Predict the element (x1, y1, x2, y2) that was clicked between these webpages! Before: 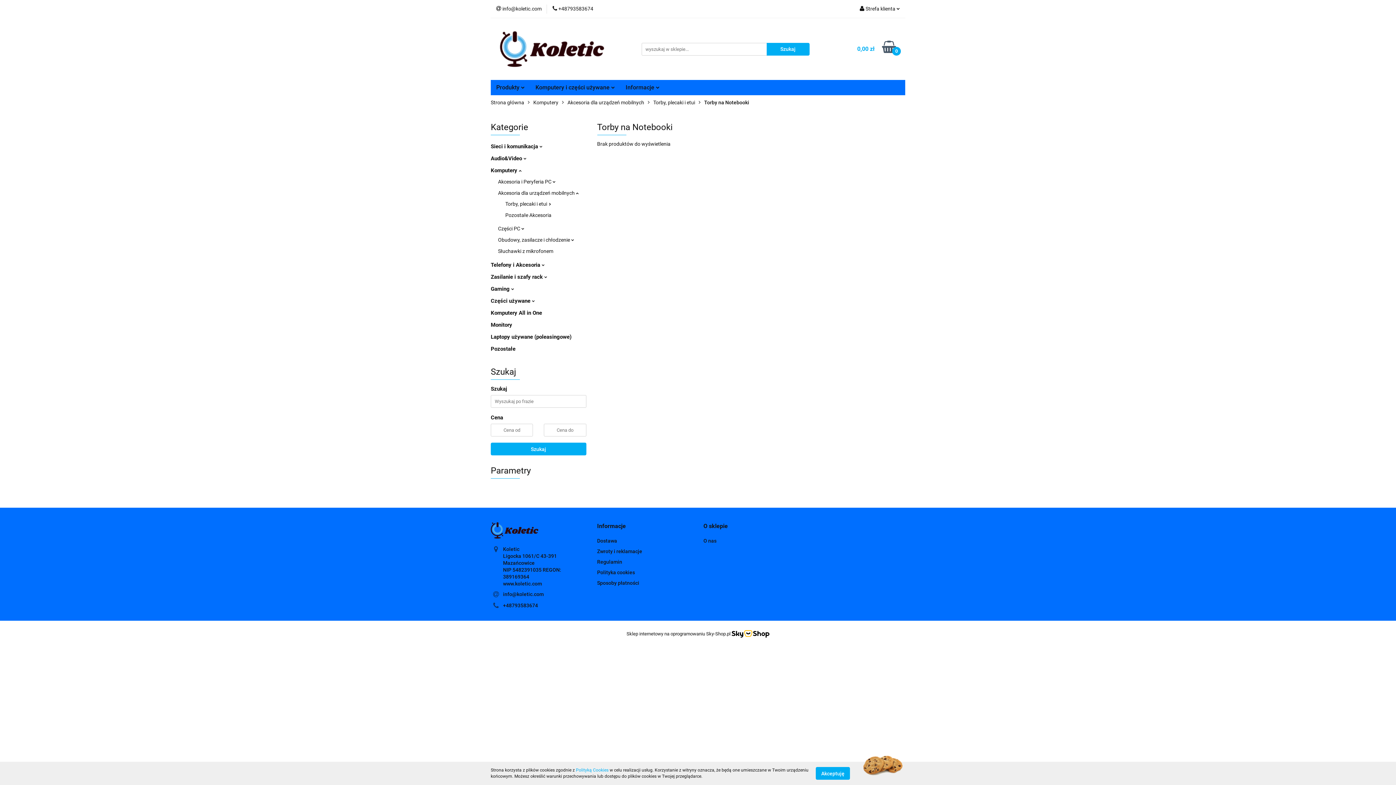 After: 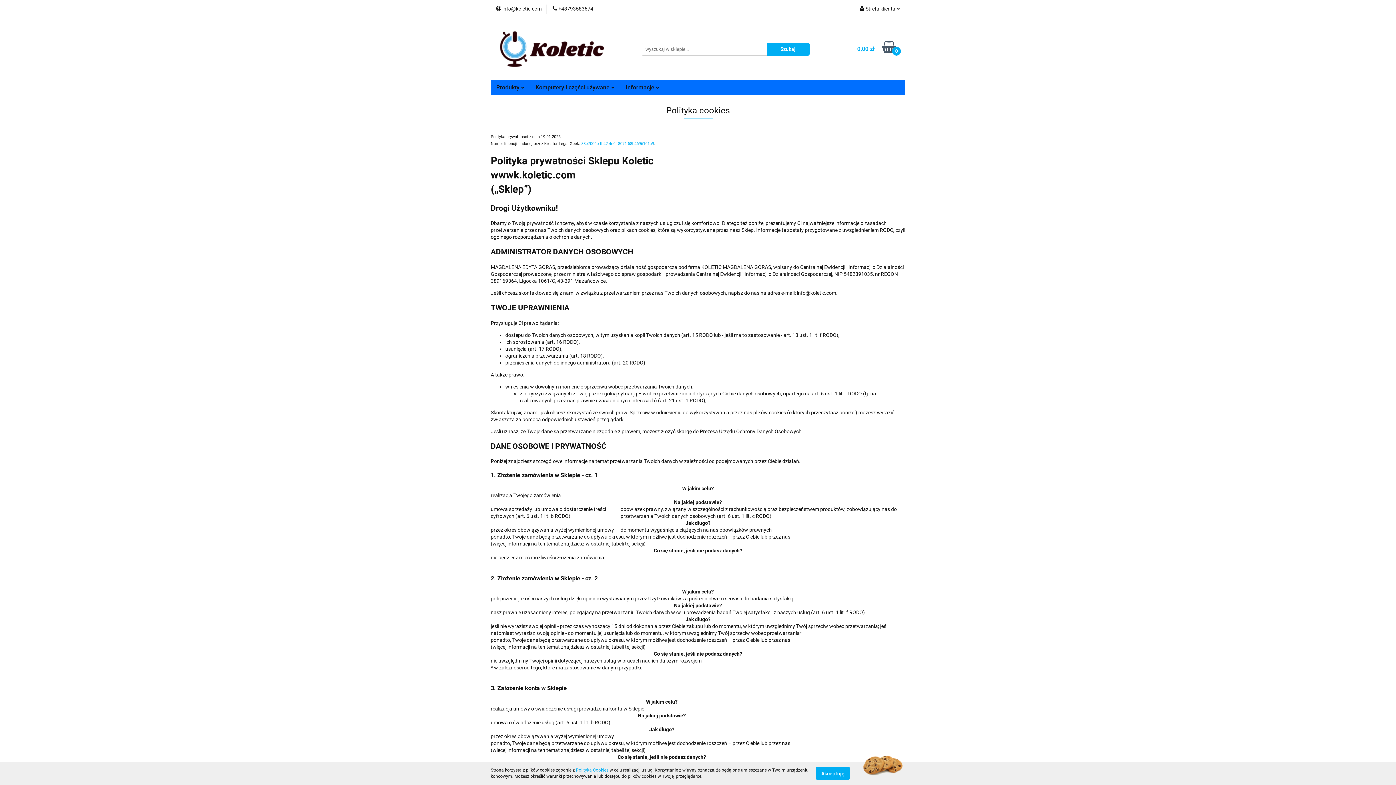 Action: bbox: (597, 569, 635, 575) label: Polityka cookies